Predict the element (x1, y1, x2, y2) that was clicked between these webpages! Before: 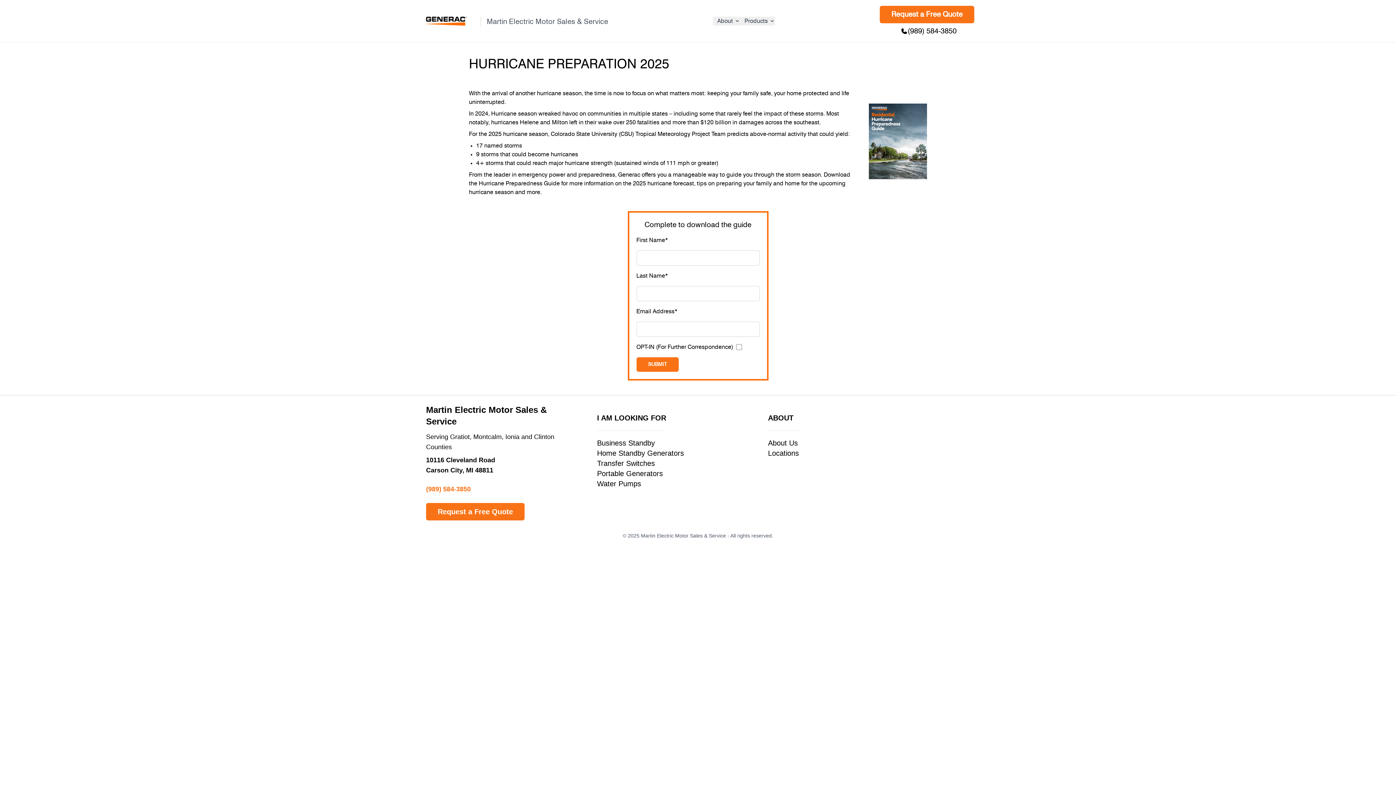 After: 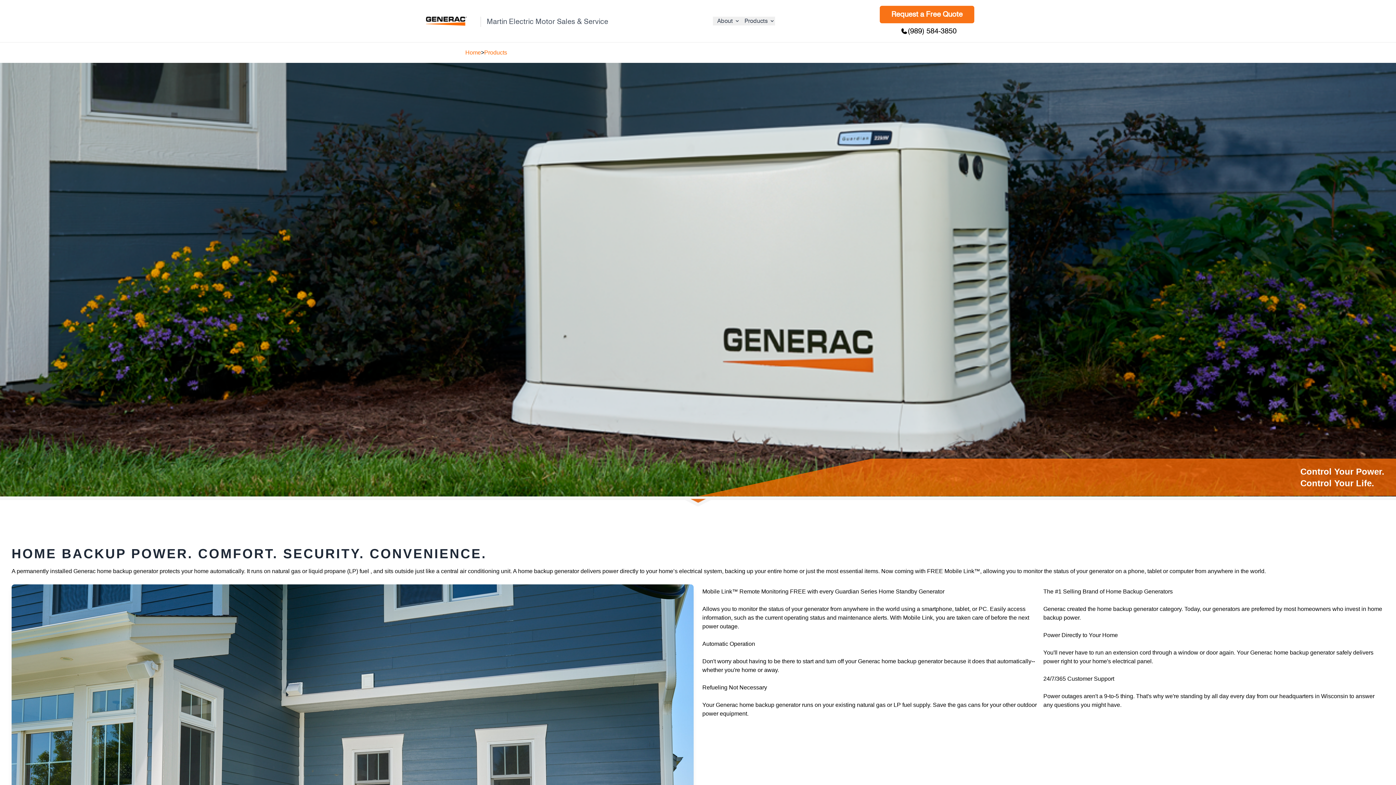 Action: bbox: (597, 449, 684, 457) label: Home Standby Generators